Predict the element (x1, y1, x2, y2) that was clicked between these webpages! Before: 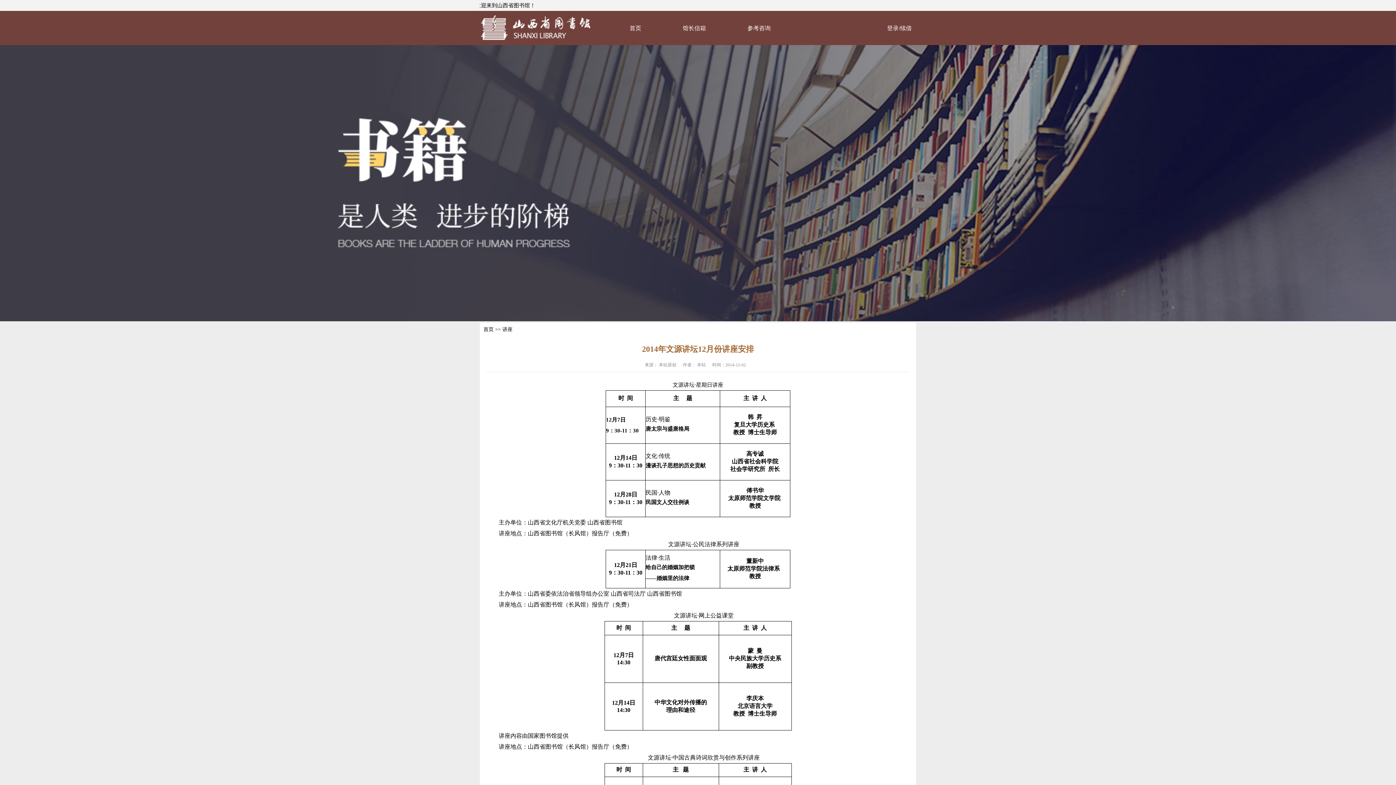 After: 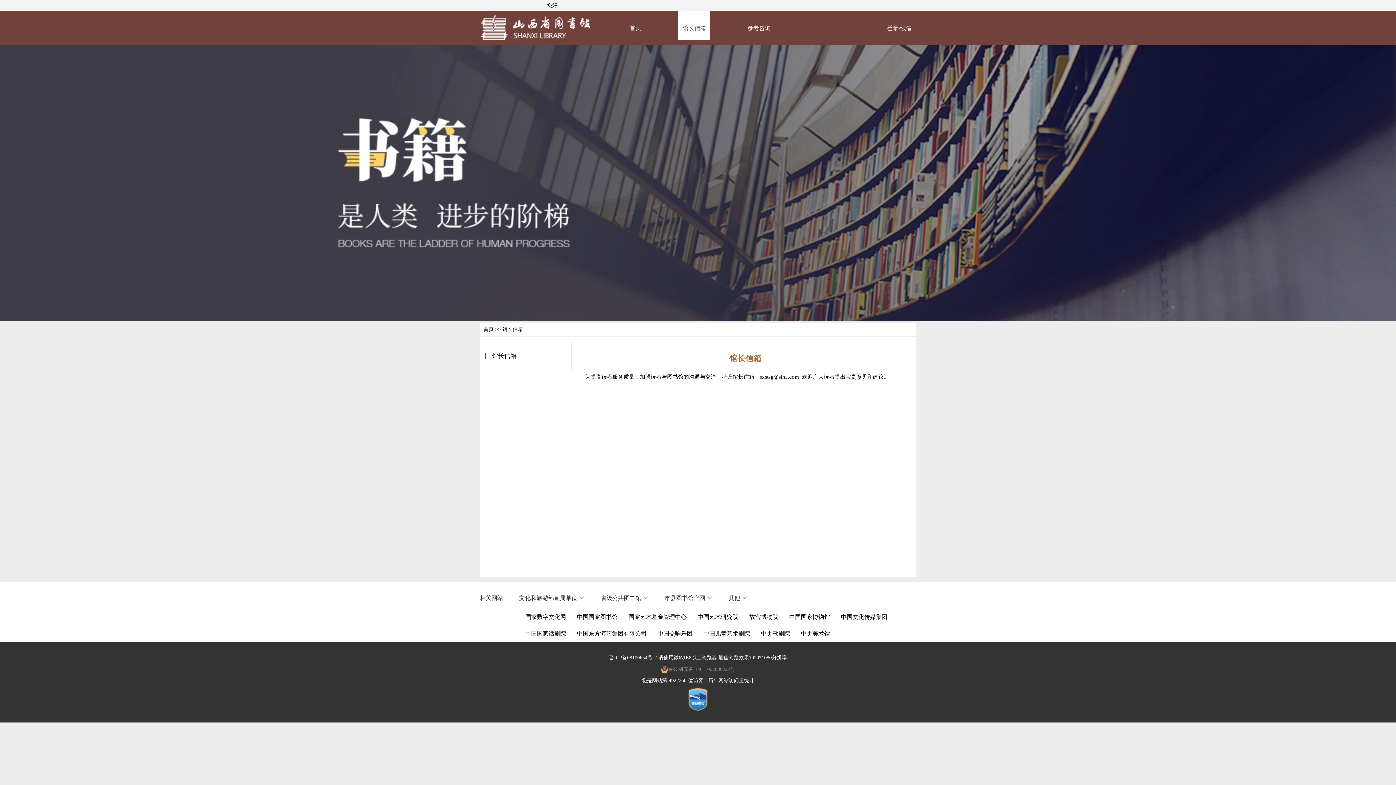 Action: label: 馆长信箱 bbox: (678, 10, 710, 40)